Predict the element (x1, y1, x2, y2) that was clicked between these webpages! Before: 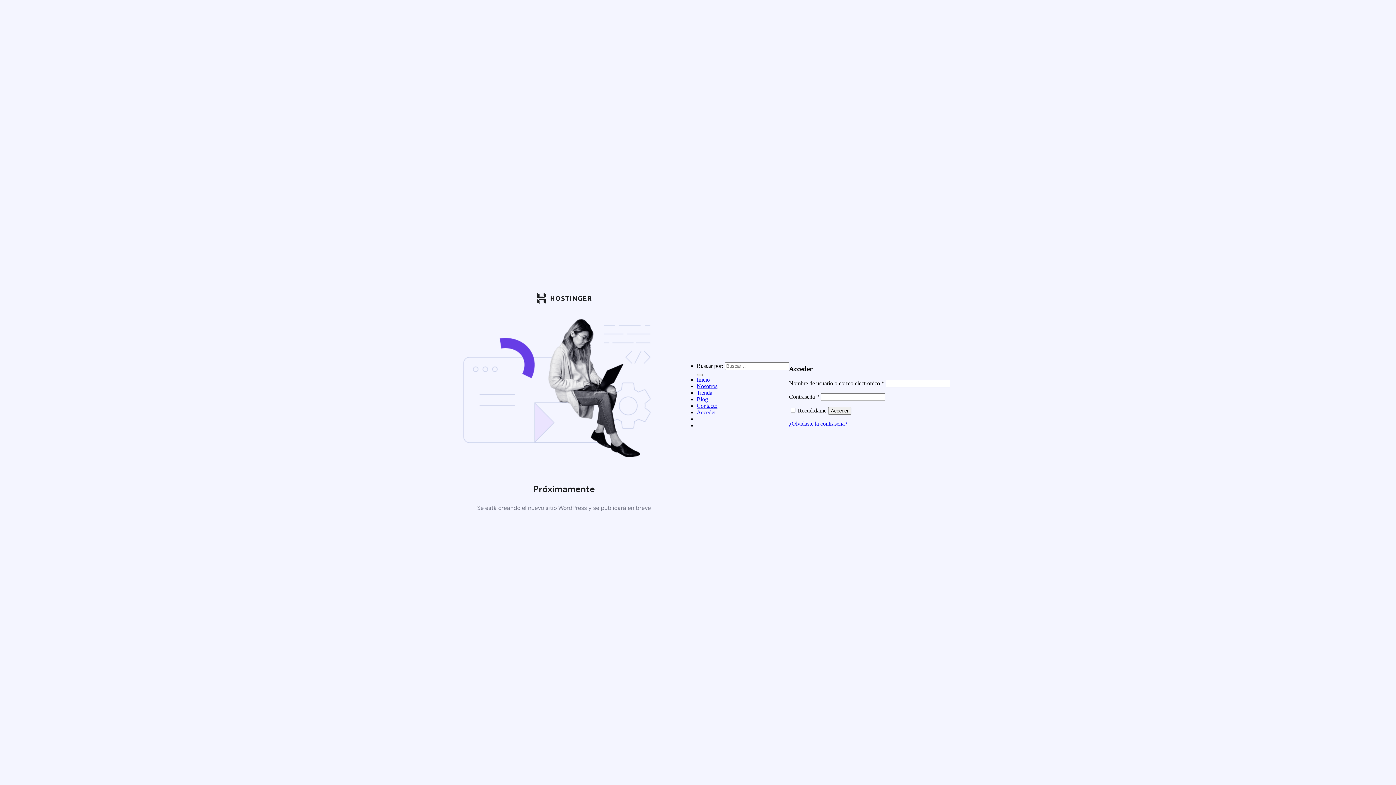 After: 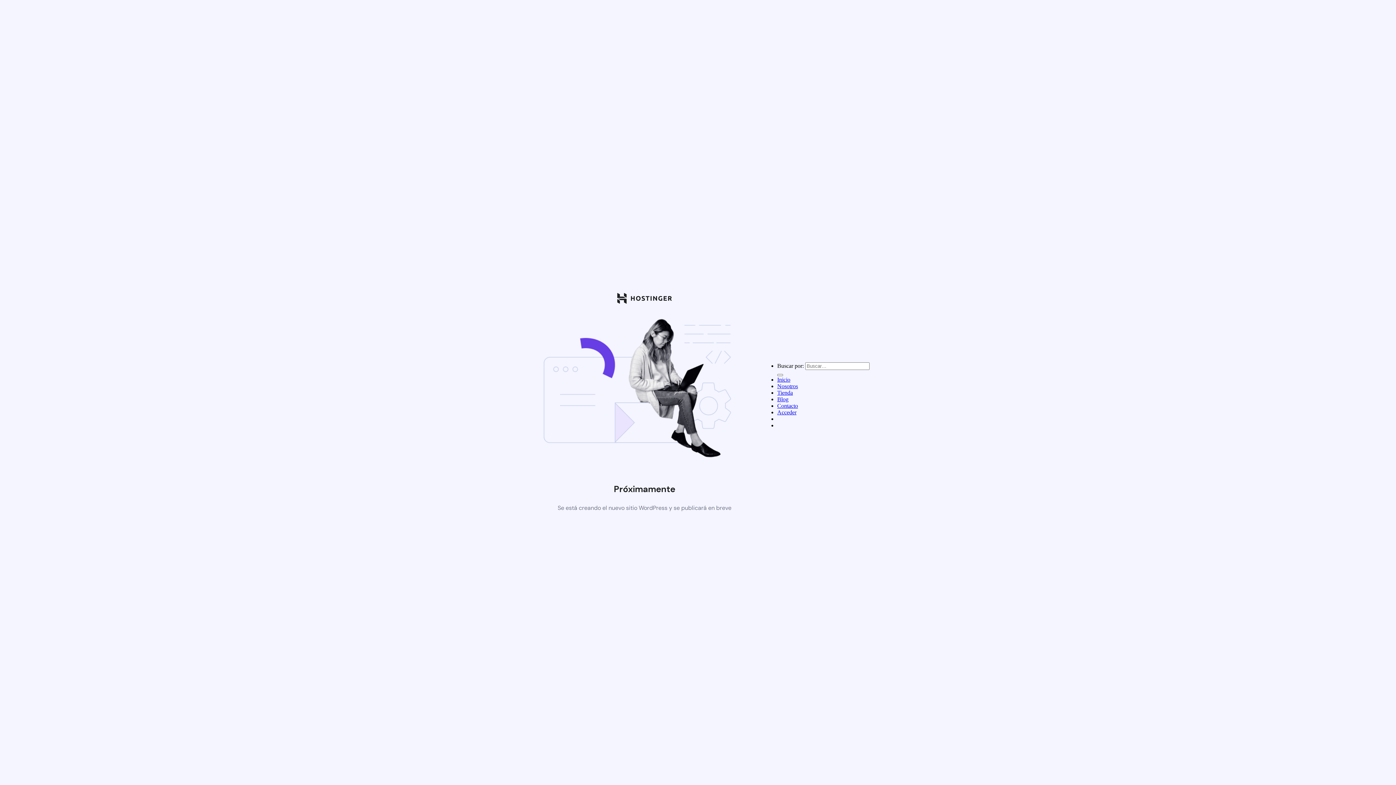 Action: label: ¿Olvidaste la contraseña? bbox: (789, 420, 847, 426)